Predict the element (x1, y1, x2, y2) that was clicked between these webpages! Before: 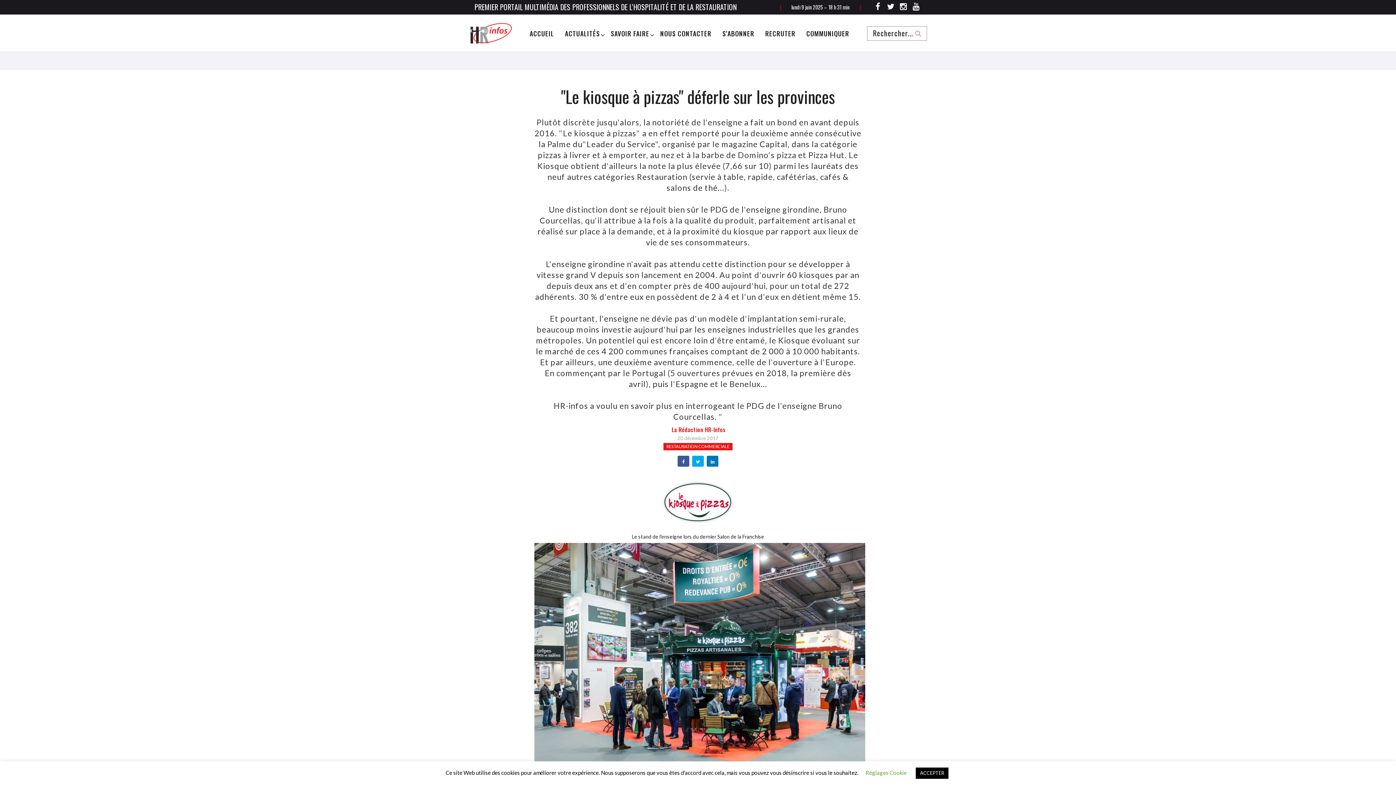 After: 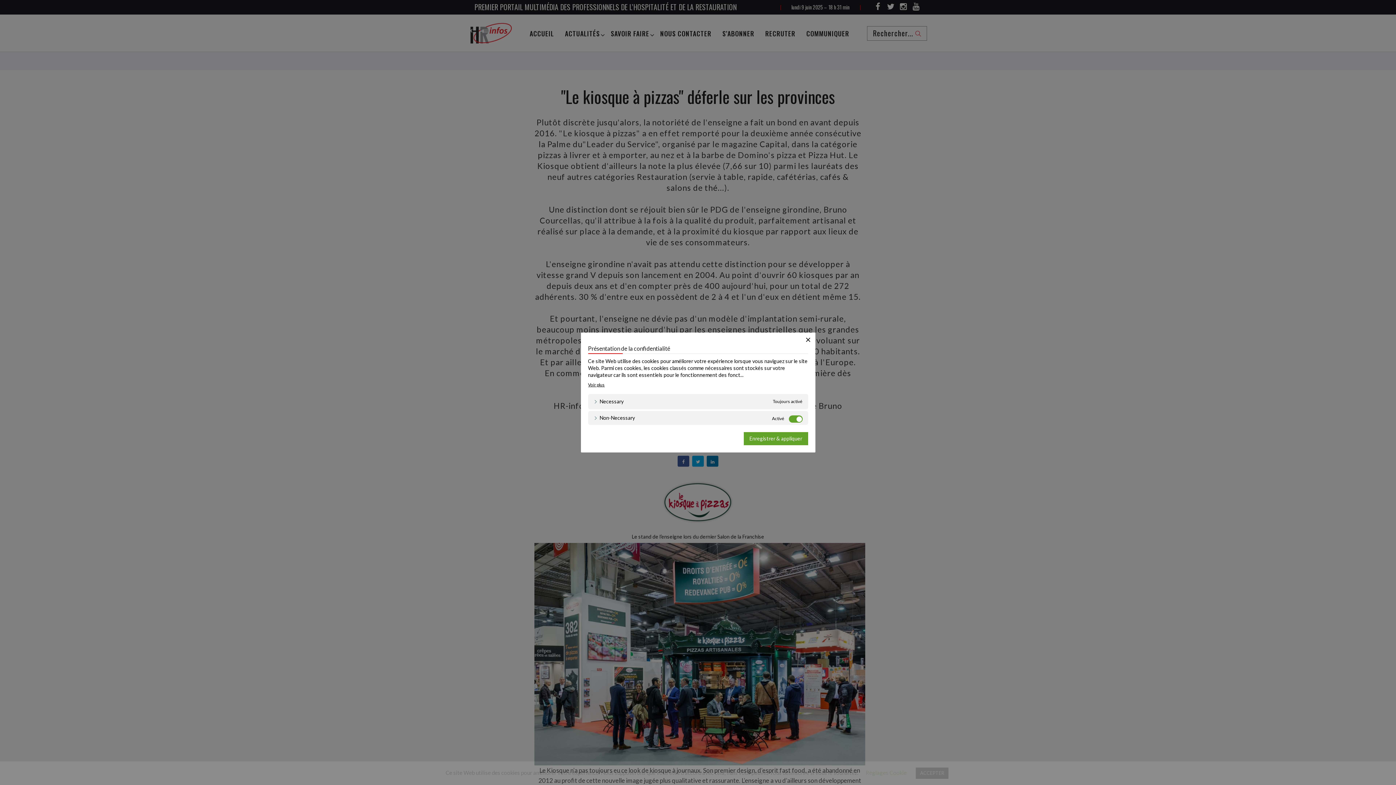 Action: bbox: (865, 769, 906, 776) label: Réglages Cookie